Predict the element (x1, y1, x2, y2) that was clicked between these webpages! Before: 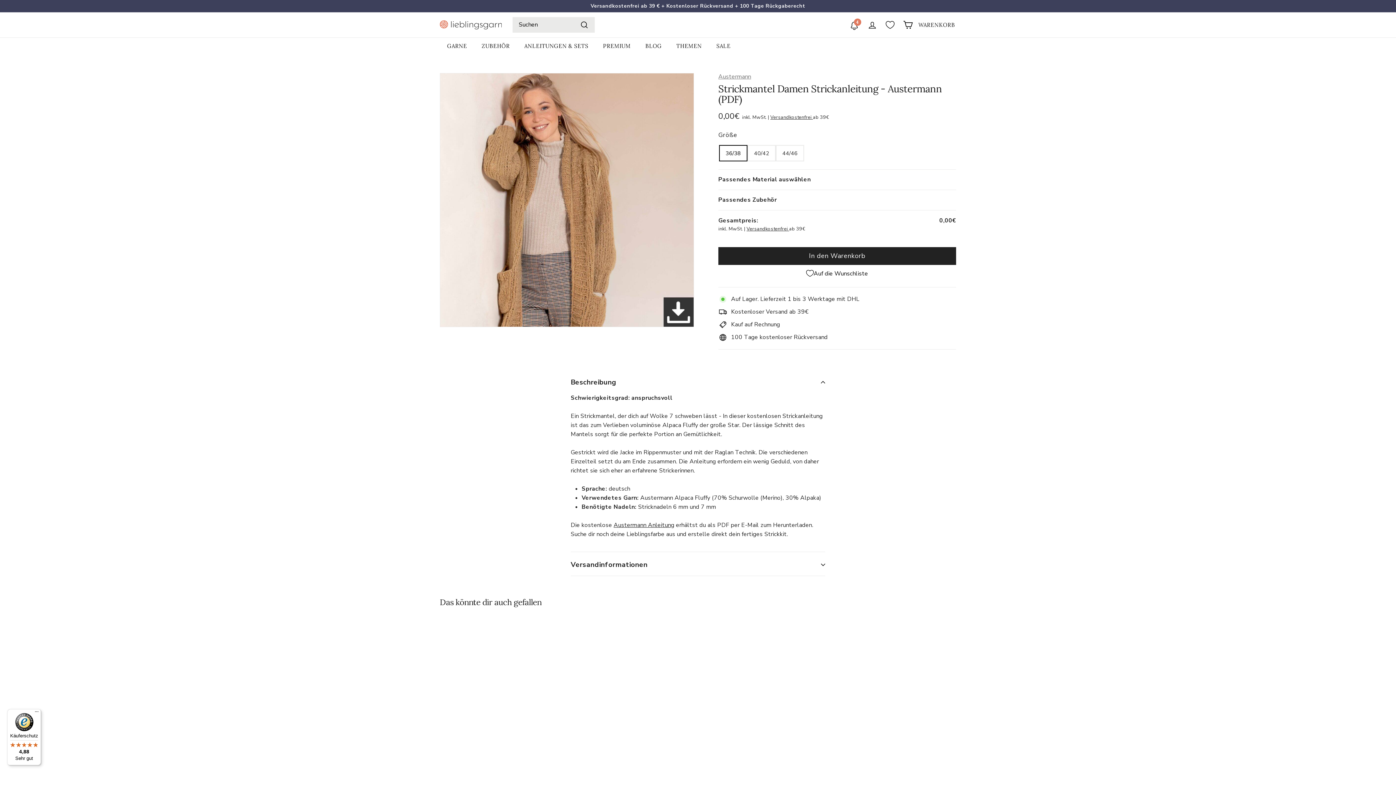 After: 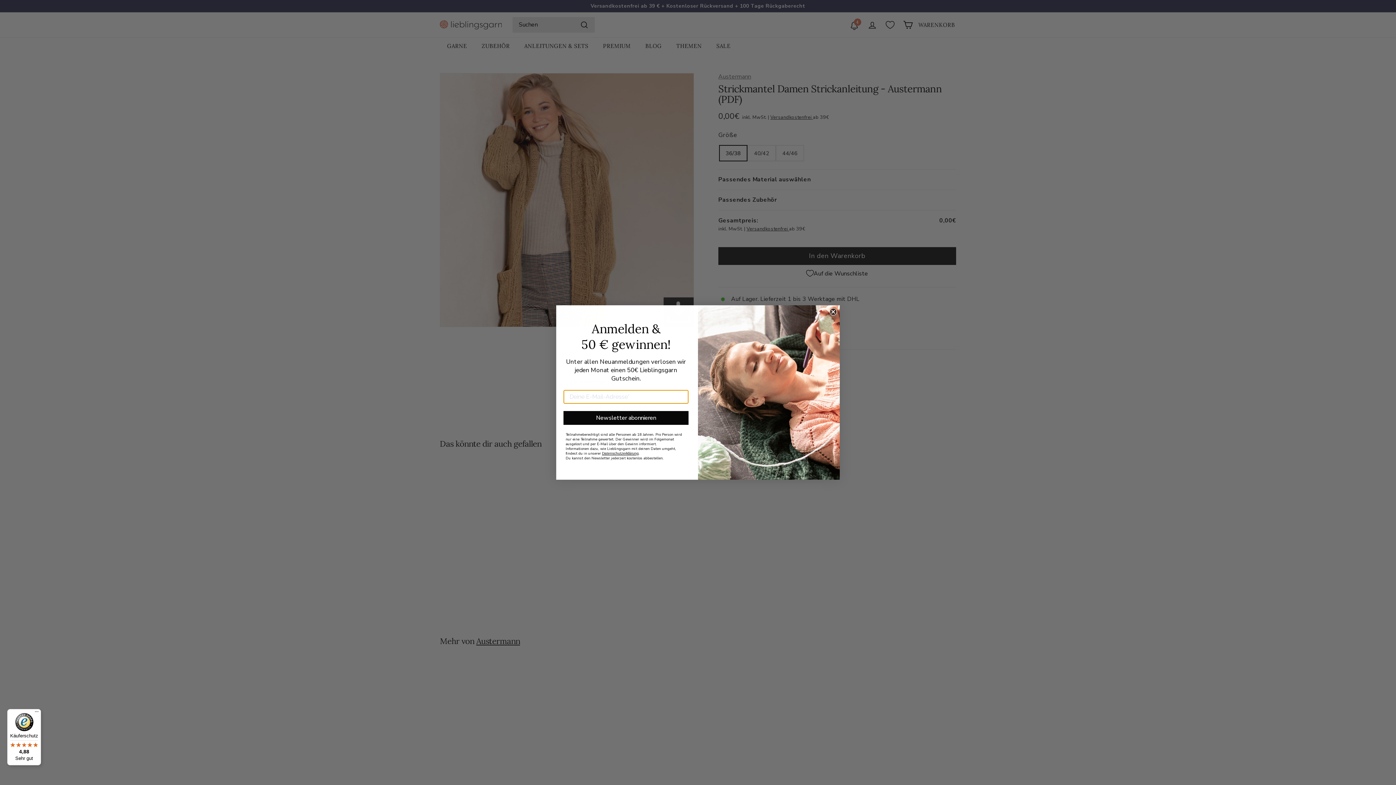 Action: label: Beschreibung bbox: (570, 371, 825, 393)